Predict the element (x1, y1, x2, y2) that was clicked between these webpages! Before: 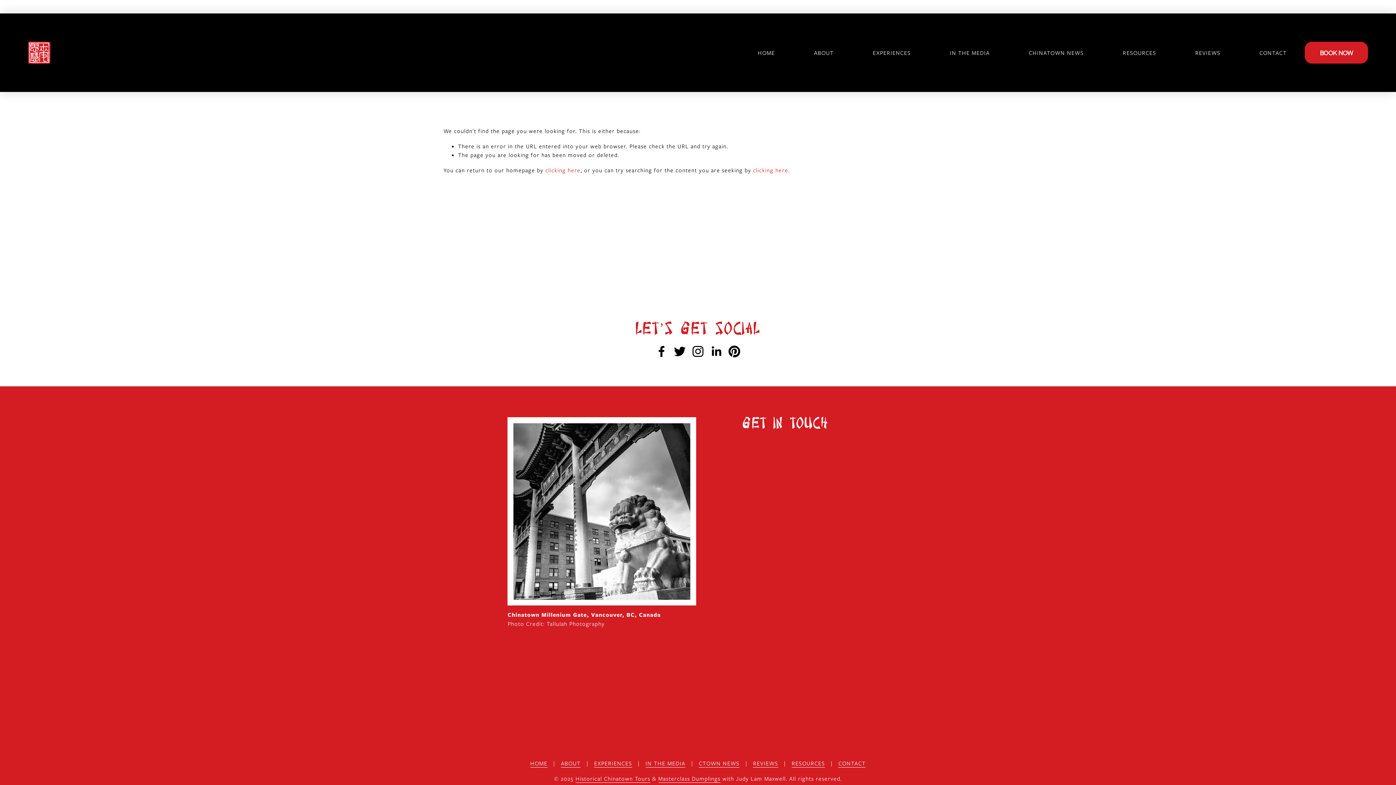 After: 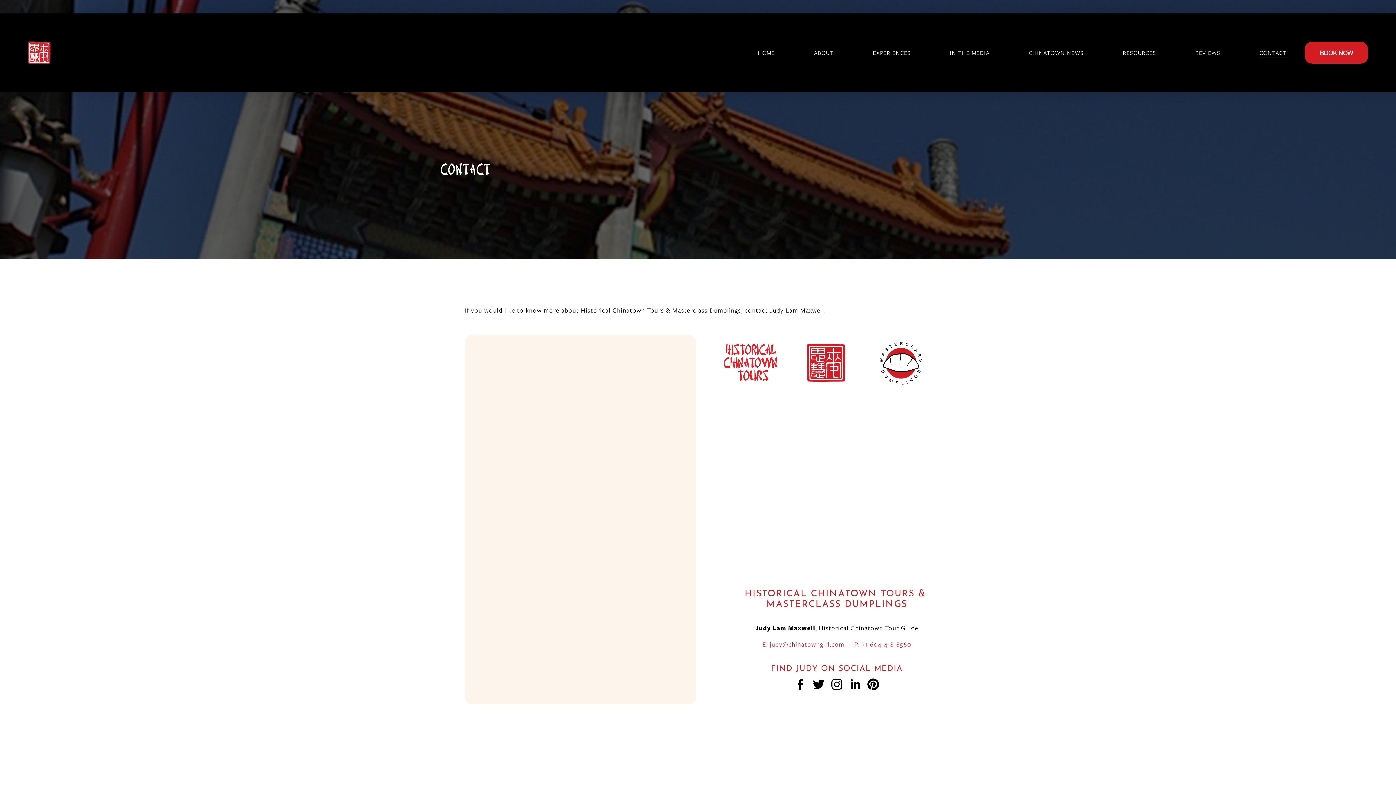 Action: label: CONTACT bbox: (1259, 47, 1287, 57)